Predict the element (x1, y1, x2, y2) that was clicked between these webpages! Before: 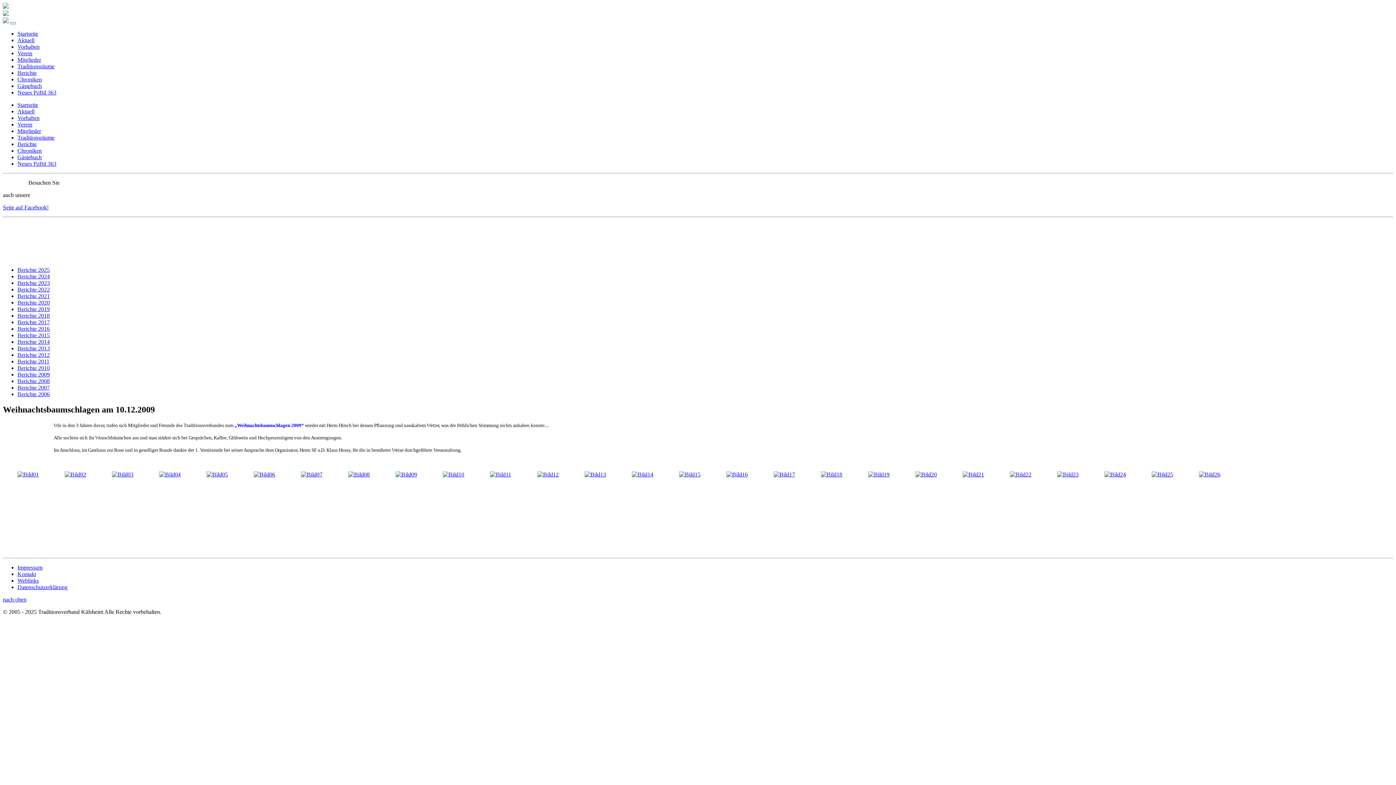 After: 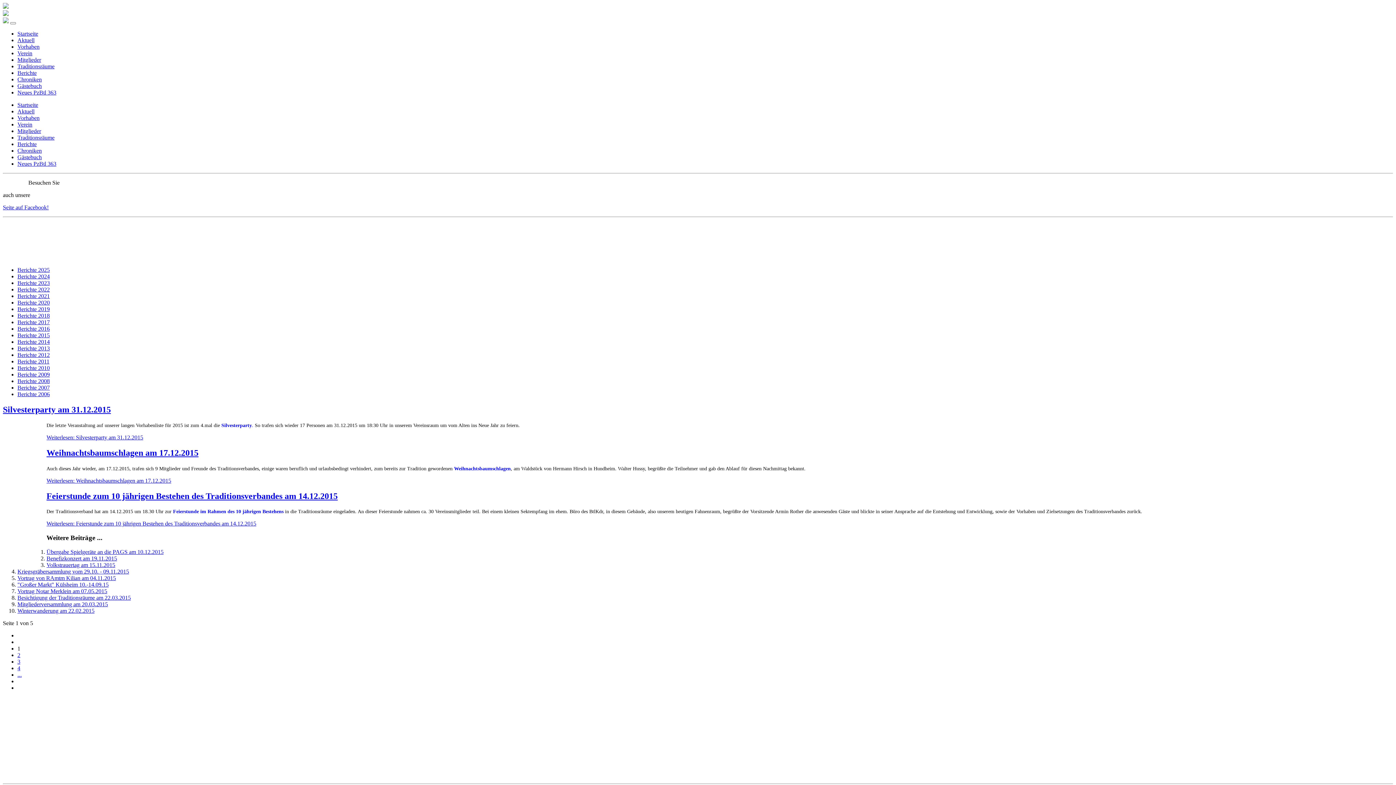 Action: label: Berichte 2015 bbox: (17, 332, 49, 338)